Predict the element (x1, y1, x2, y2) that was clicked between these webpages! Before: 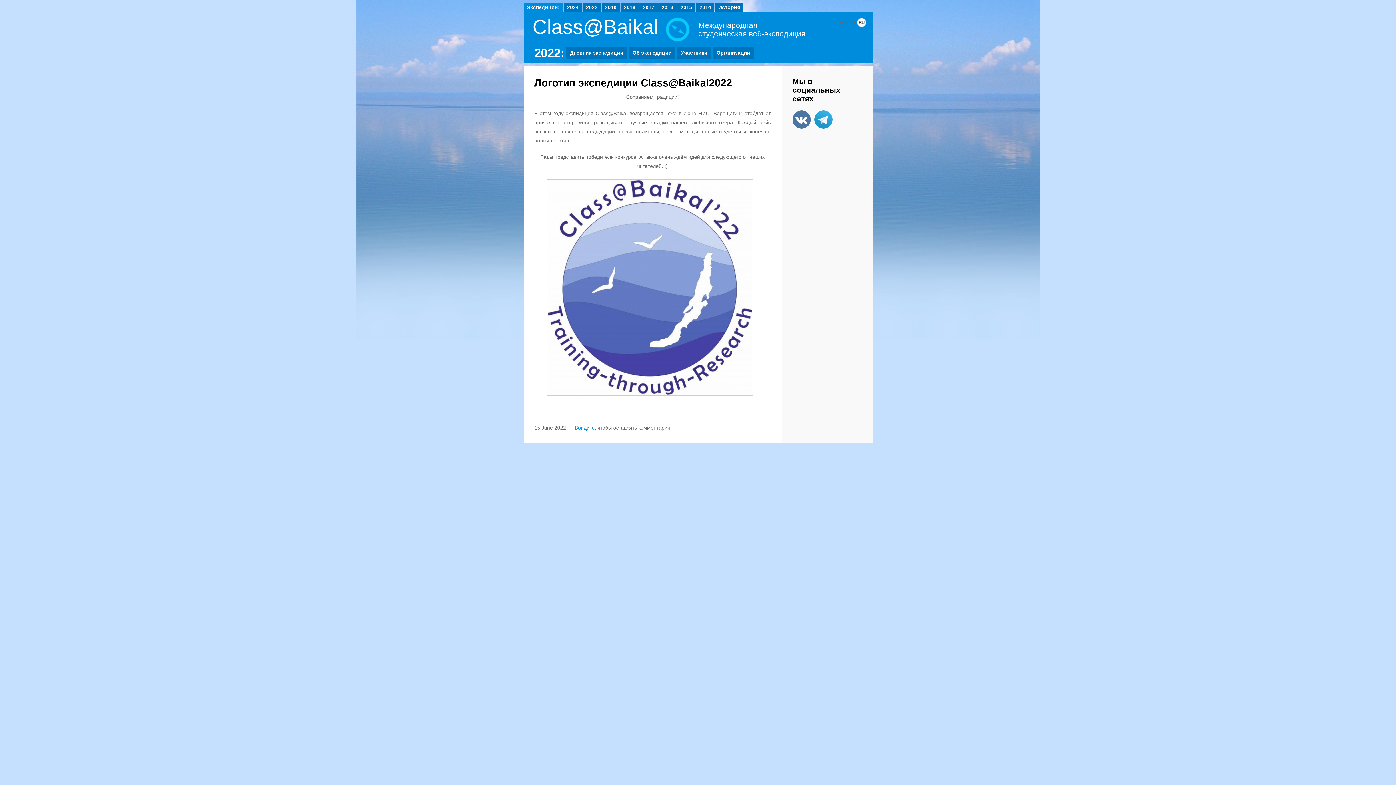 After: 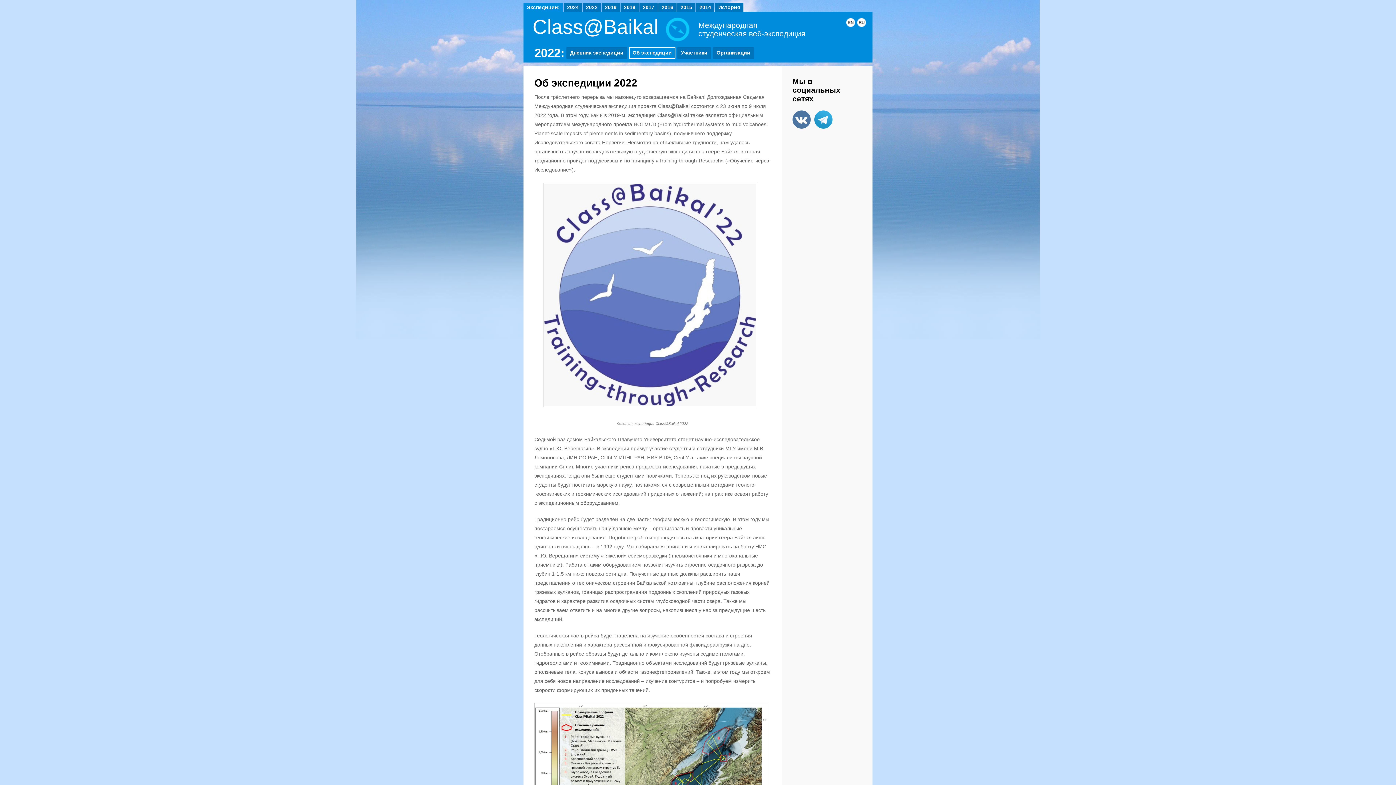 Action: bbox: (629, 46, 675, 58) label: Об экспедиции